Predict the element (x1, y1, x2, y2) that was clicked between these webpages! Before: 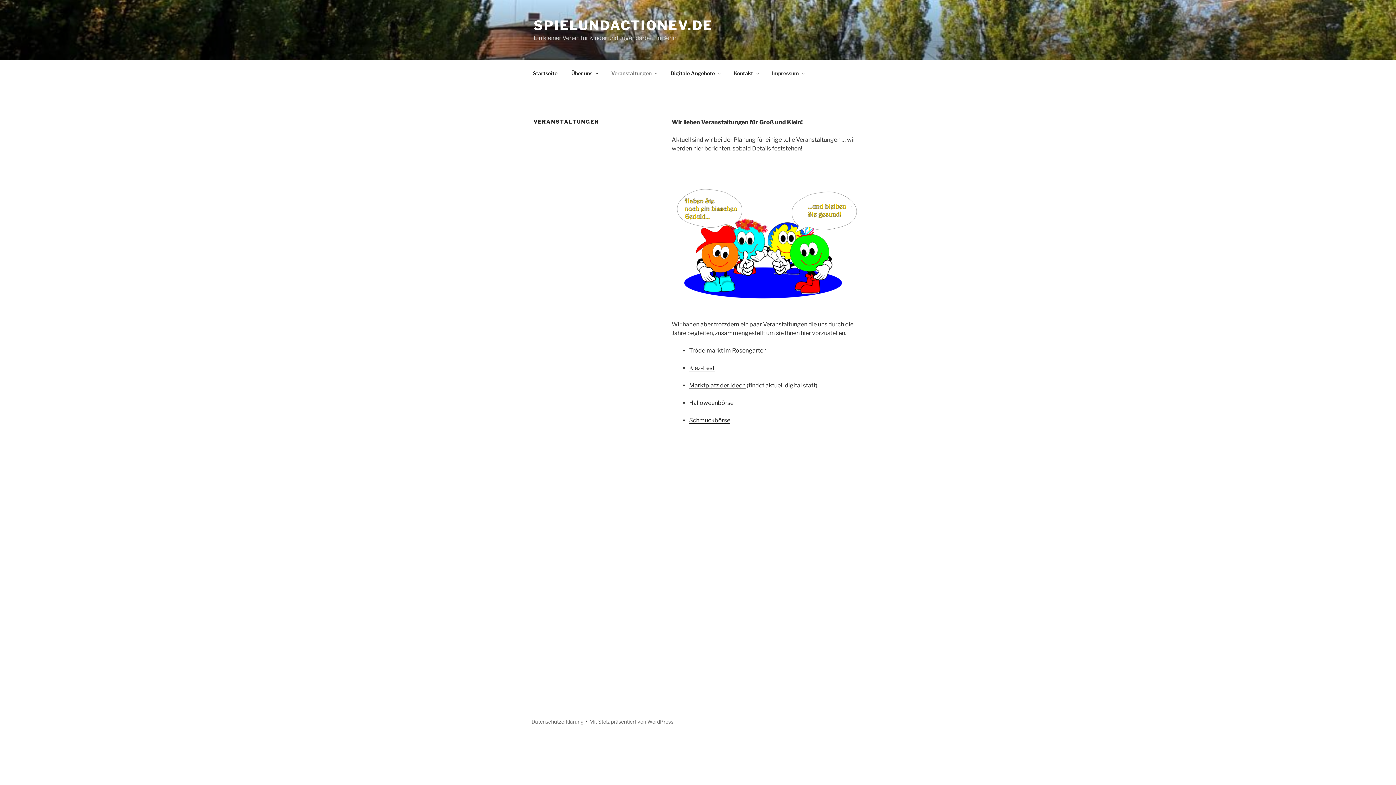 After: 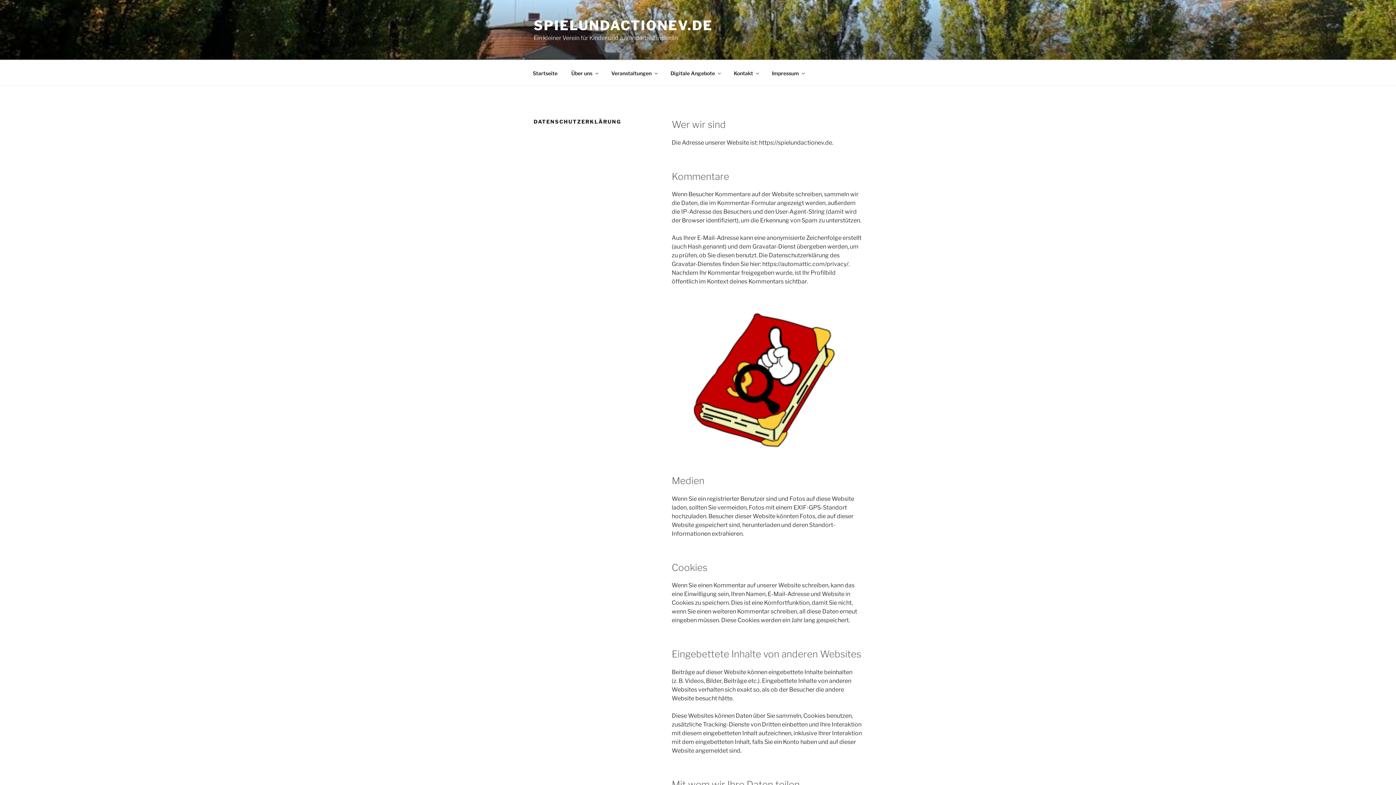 Action: label: Datenschutzerklärung bbox: (531, 719, 583, 725)